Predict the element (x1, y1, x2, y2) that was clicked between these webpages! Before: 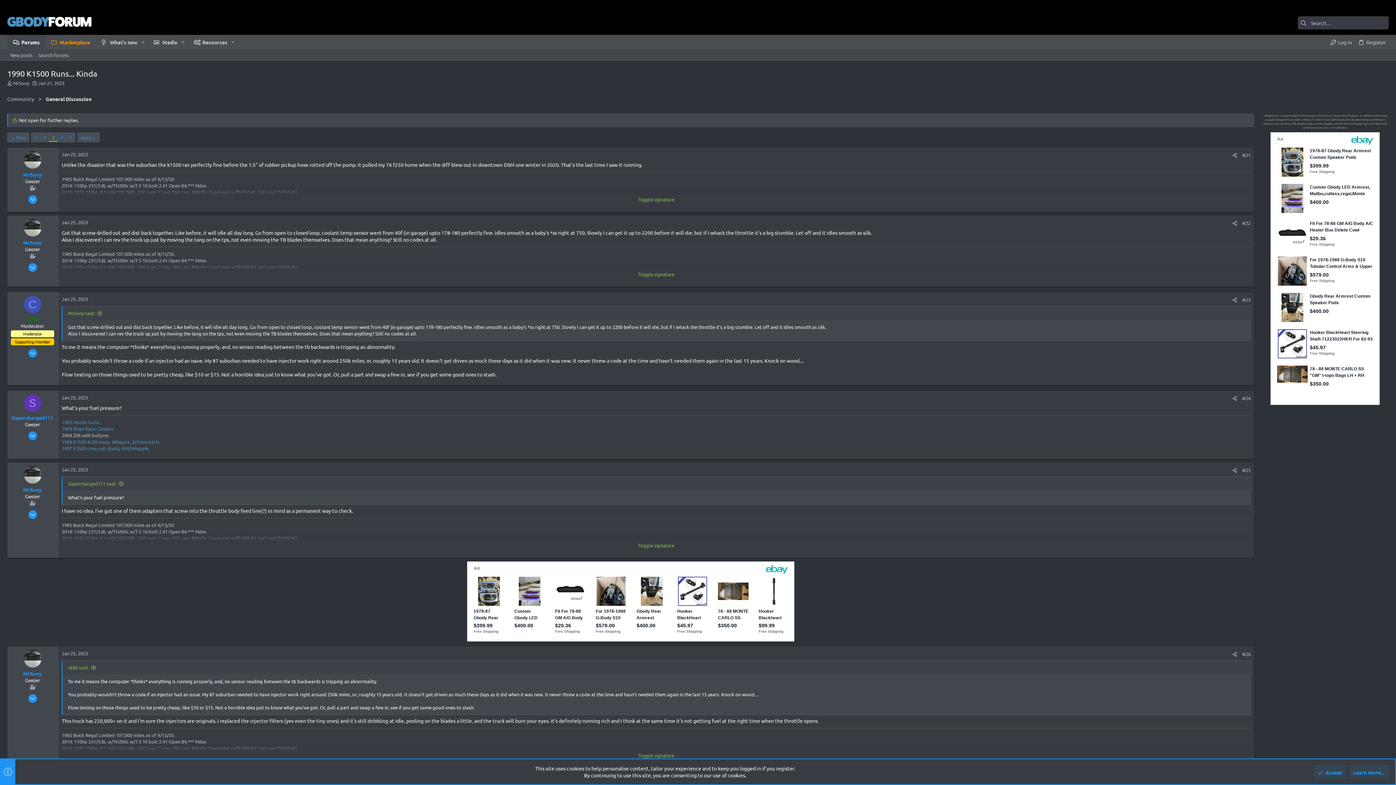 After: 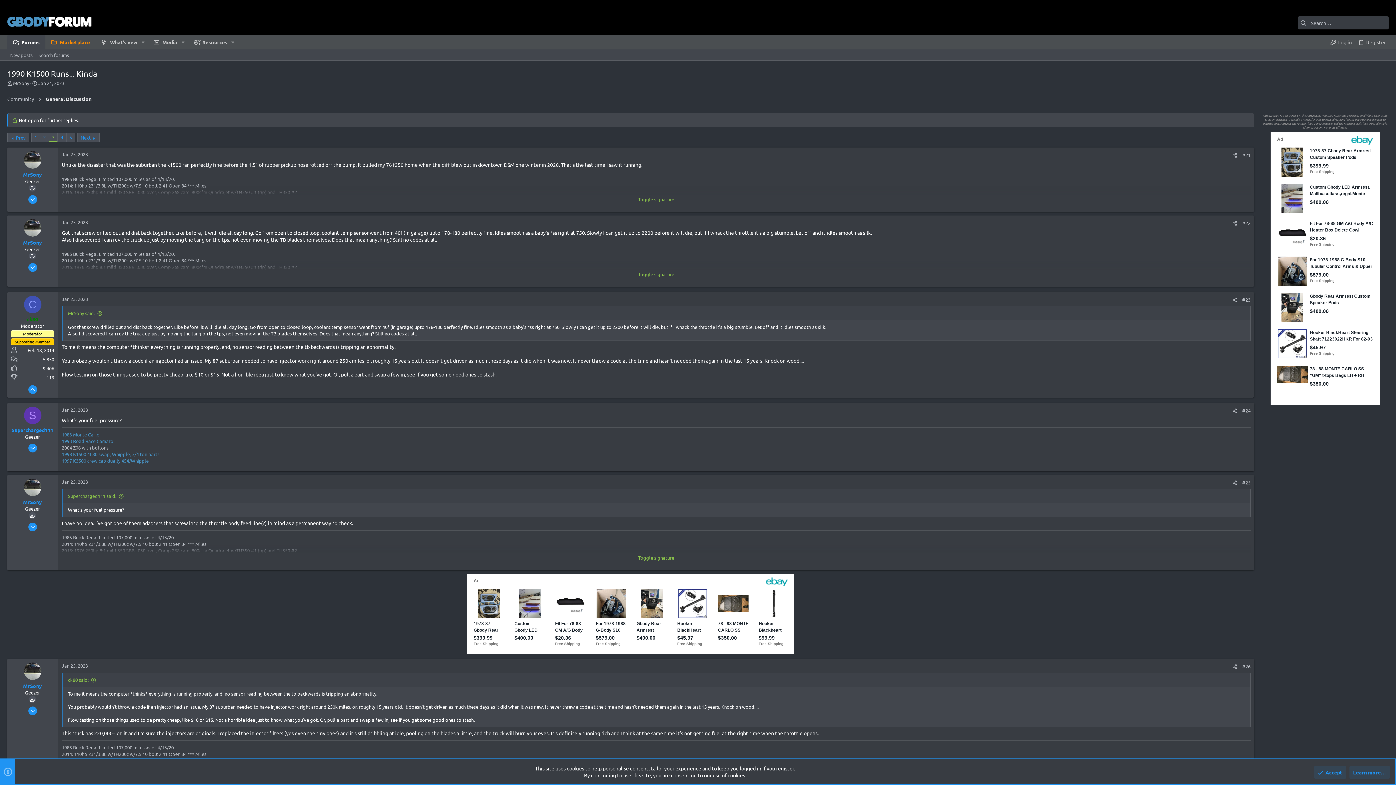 Action: bbox: (28, 349, 36, 357)